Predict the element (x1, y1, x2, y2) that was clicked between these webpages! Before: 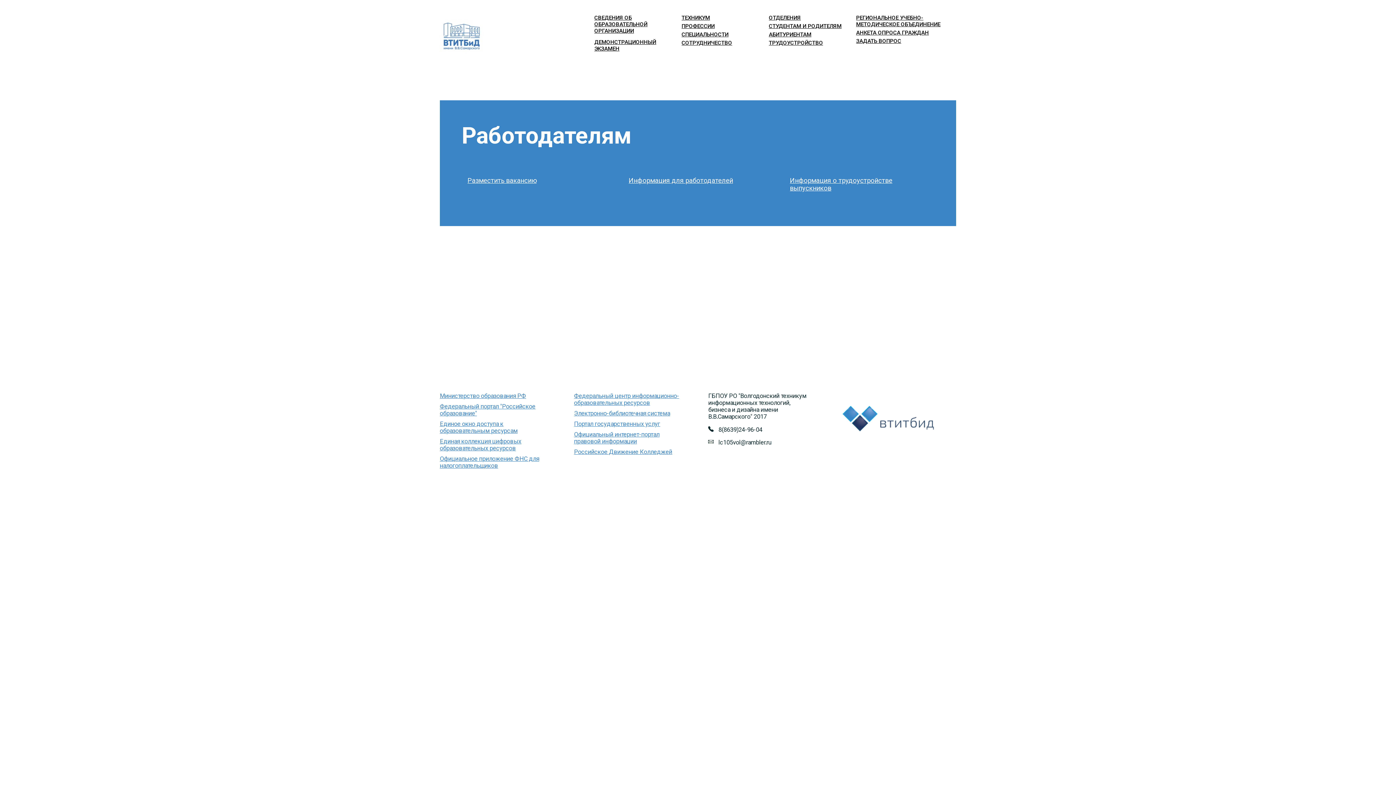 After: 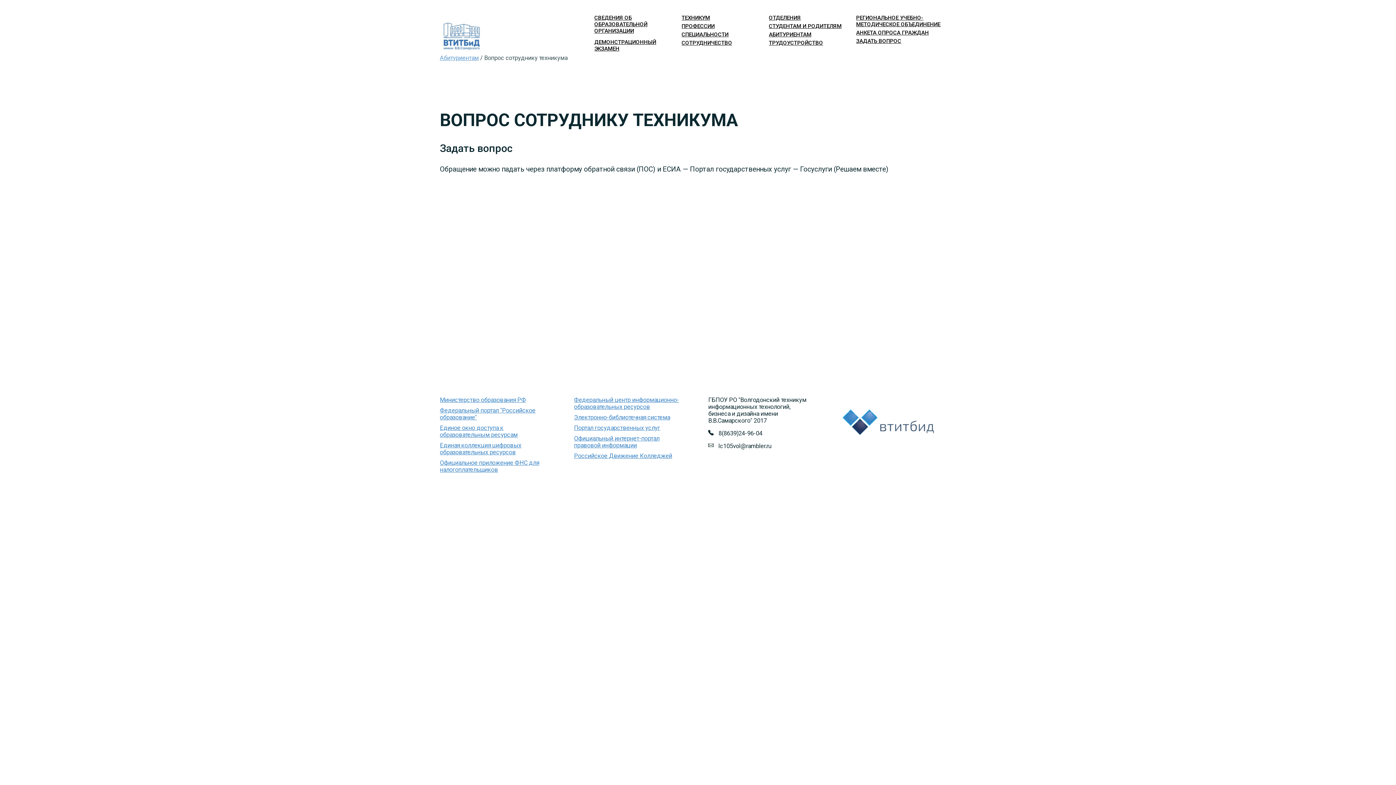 Action: bbox: (856, 37, 943, 44) label: ЗАДАТЬ ВОПРОС